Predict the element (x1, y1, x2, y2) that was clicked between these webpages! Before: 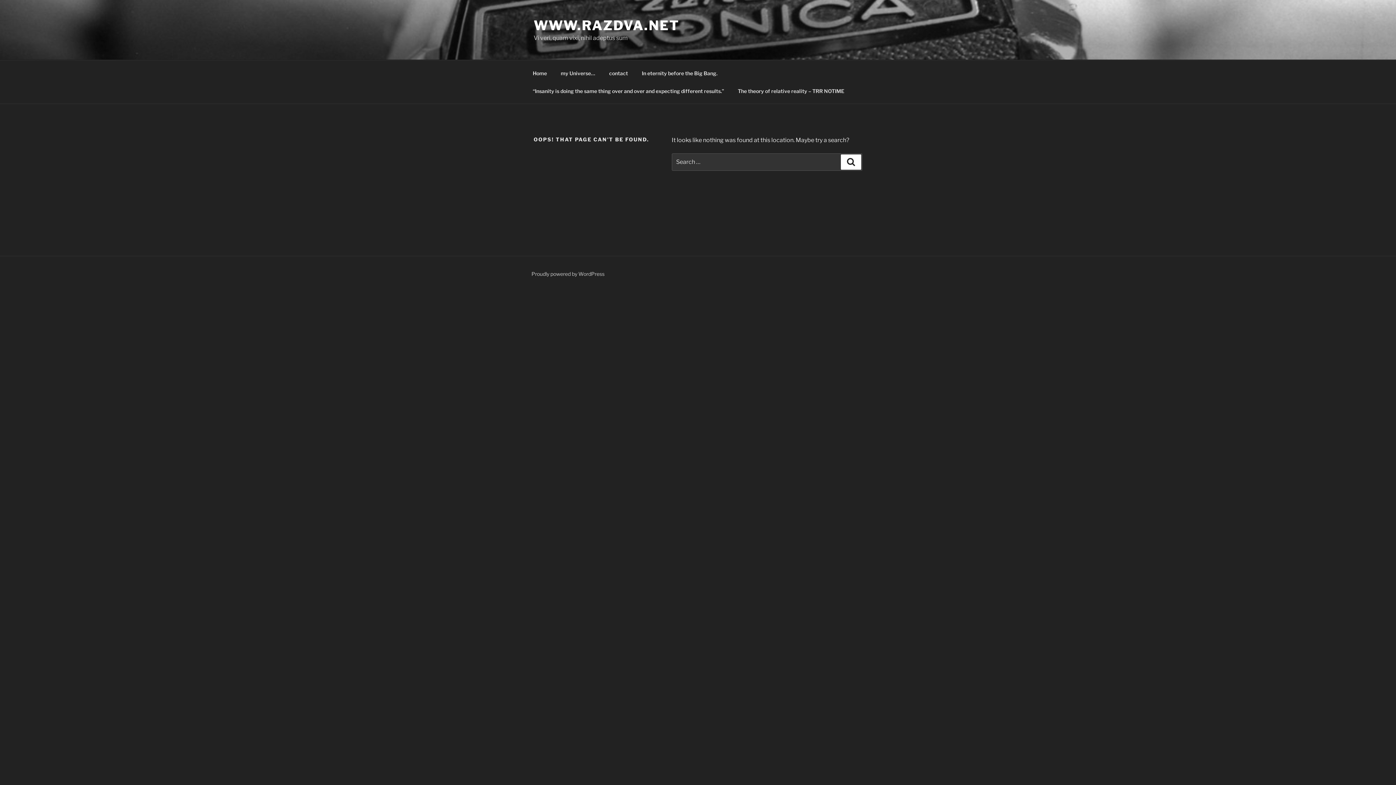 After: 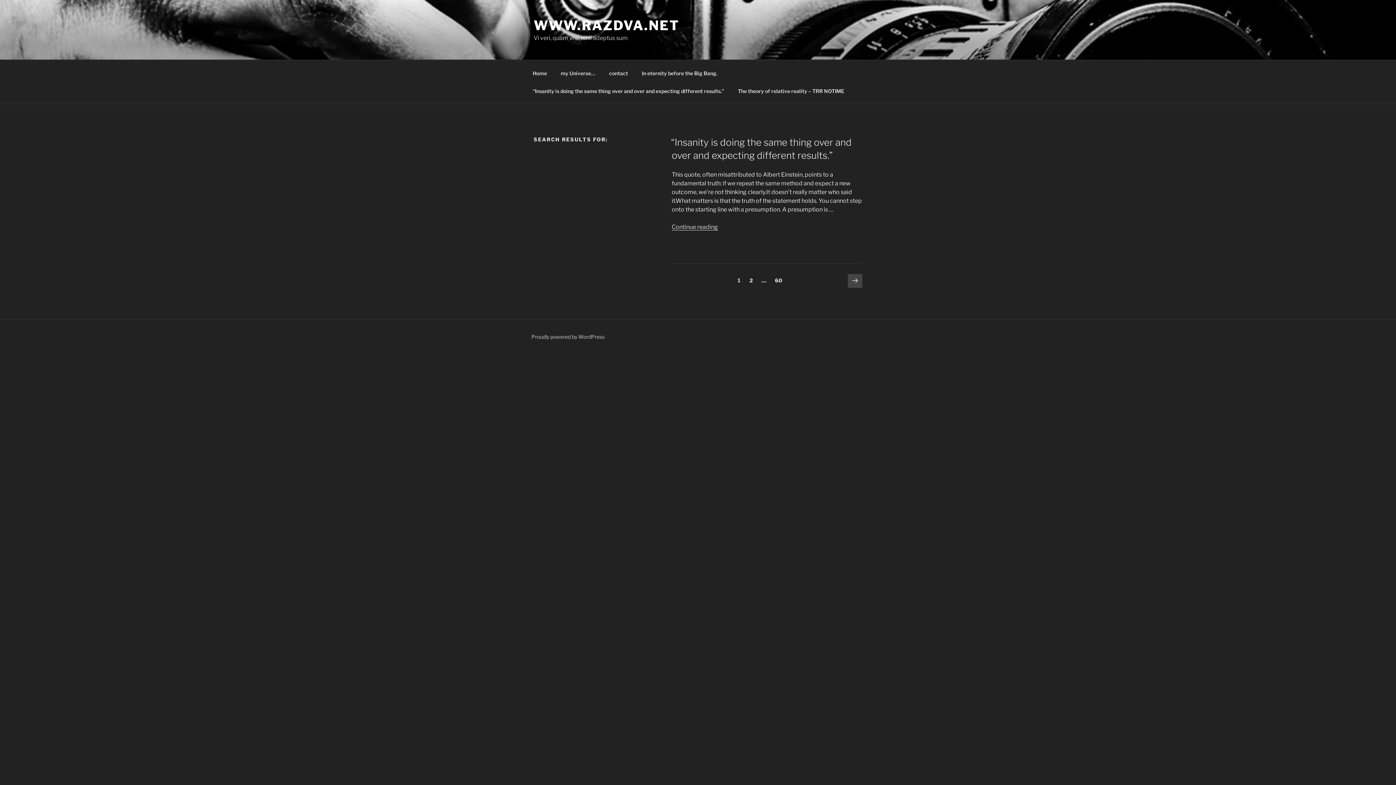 Action: label: Search bbox: (841, 154, 861, 169)